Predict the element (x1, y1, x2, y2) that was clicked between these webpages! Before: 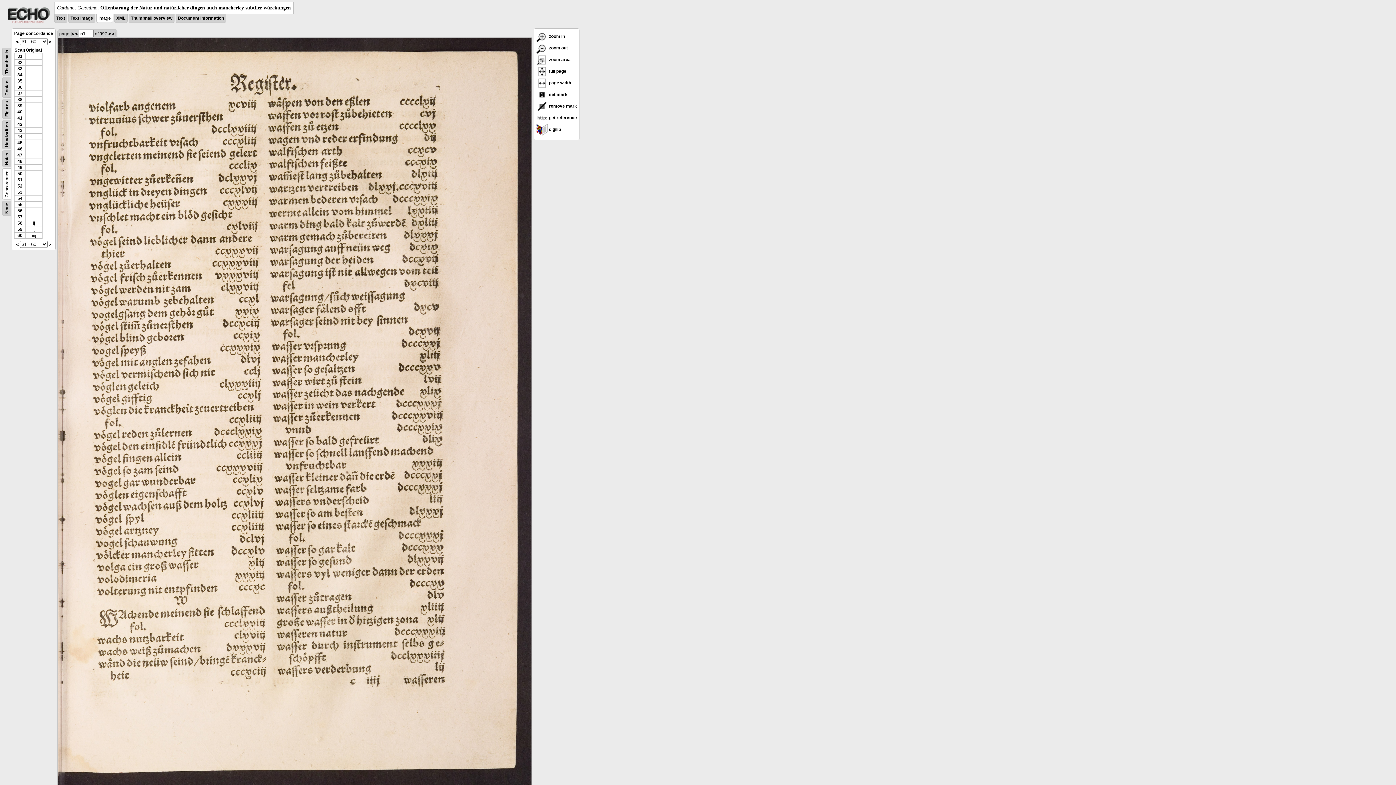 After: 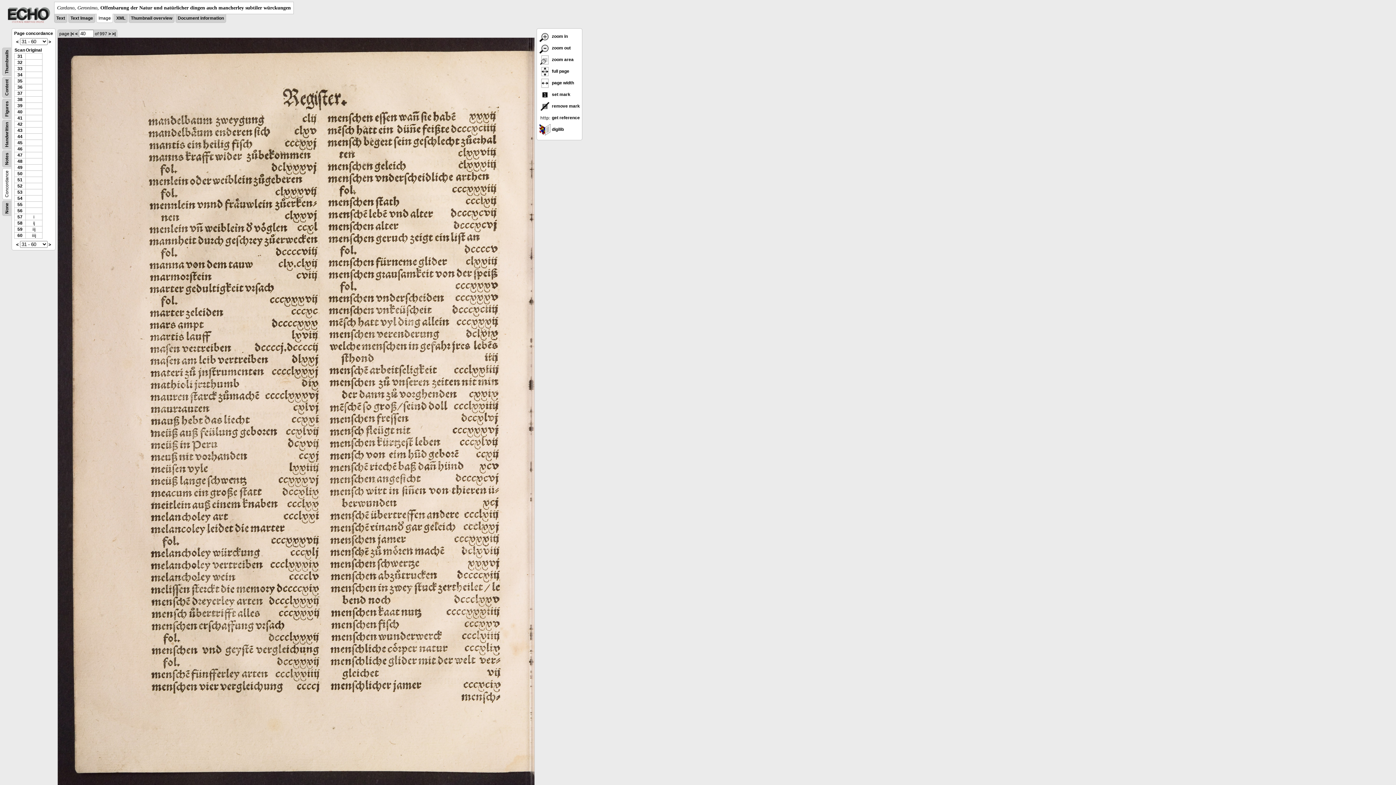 Action: label: 40 bbox: (17, 109, 22, 114)